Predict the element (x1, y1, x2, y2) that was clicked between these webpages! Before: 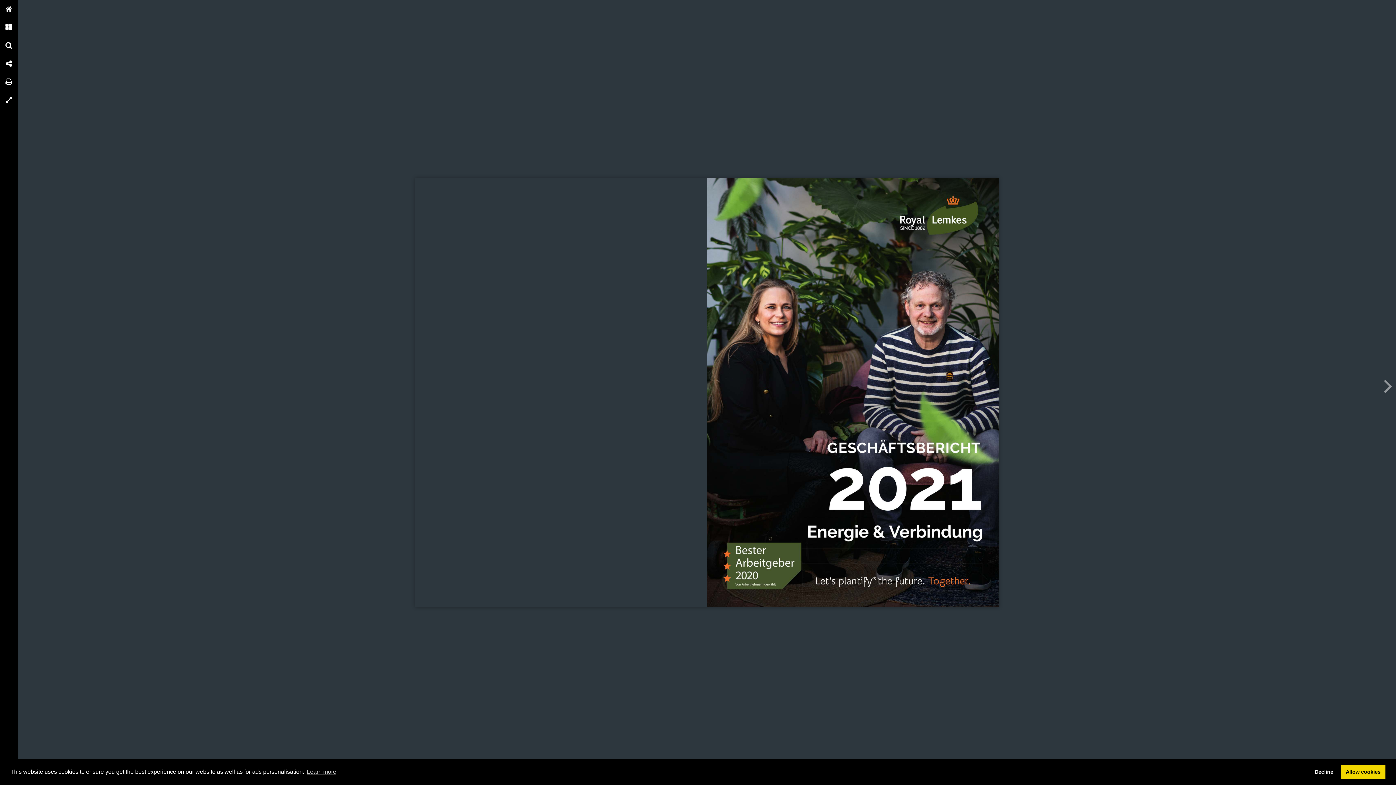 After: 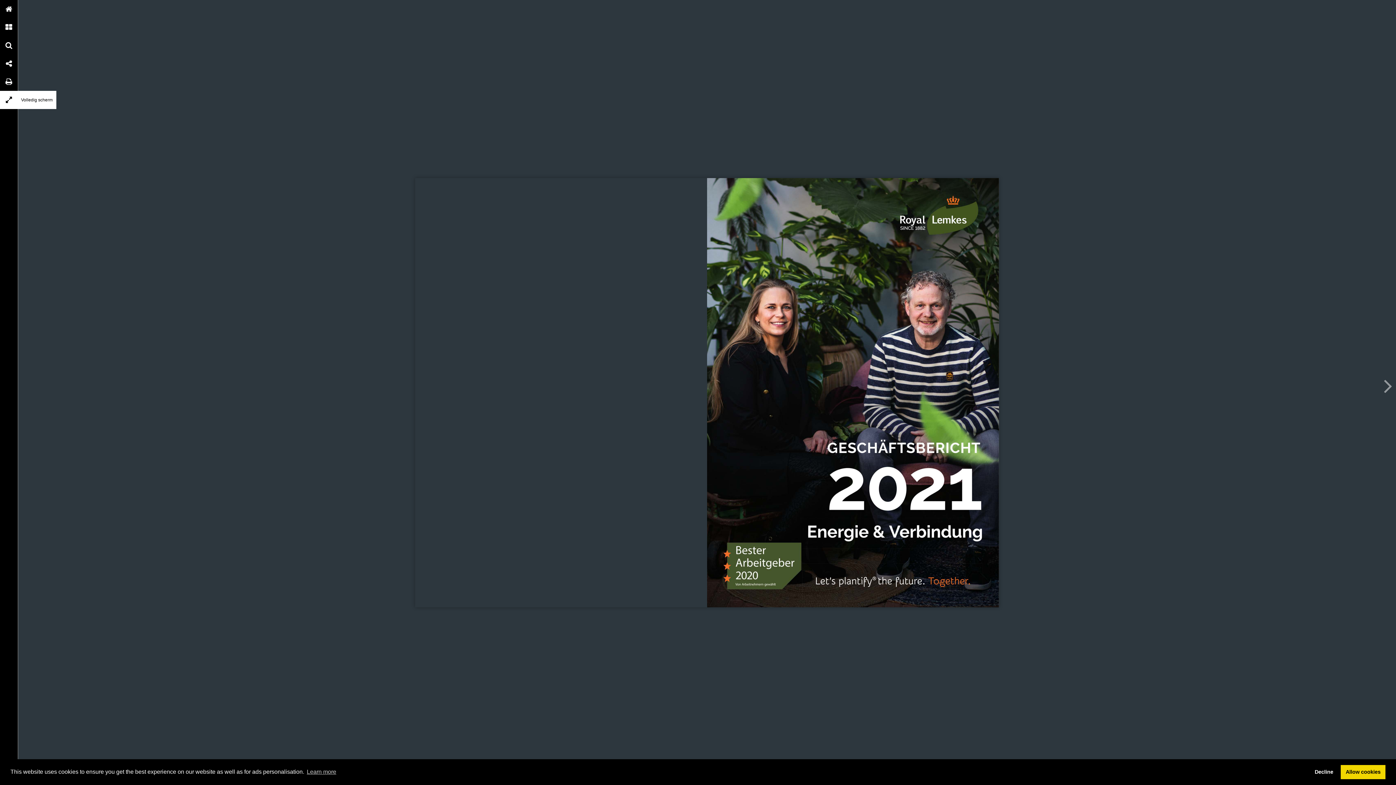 Action: bbox: (0, 90, 18, 109) label: Volledig scherm